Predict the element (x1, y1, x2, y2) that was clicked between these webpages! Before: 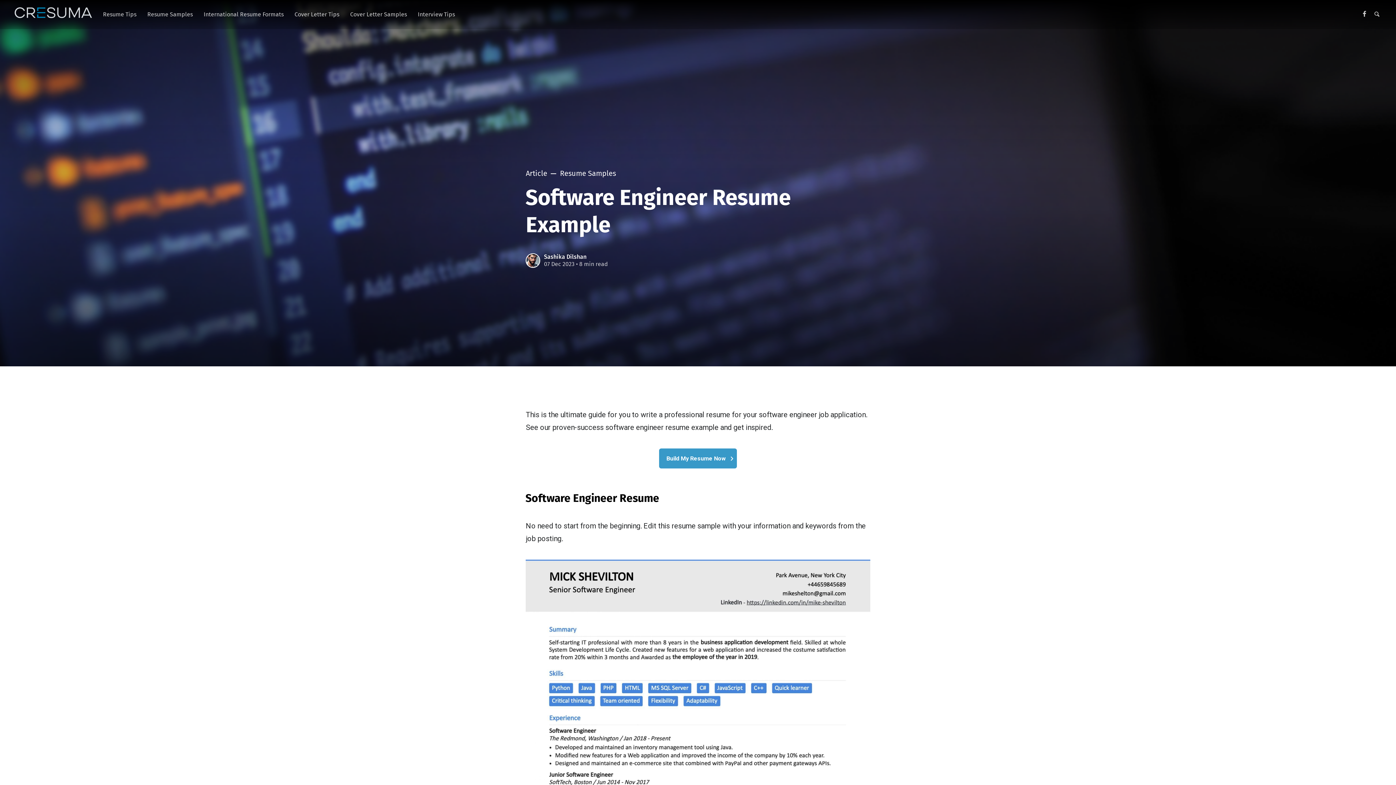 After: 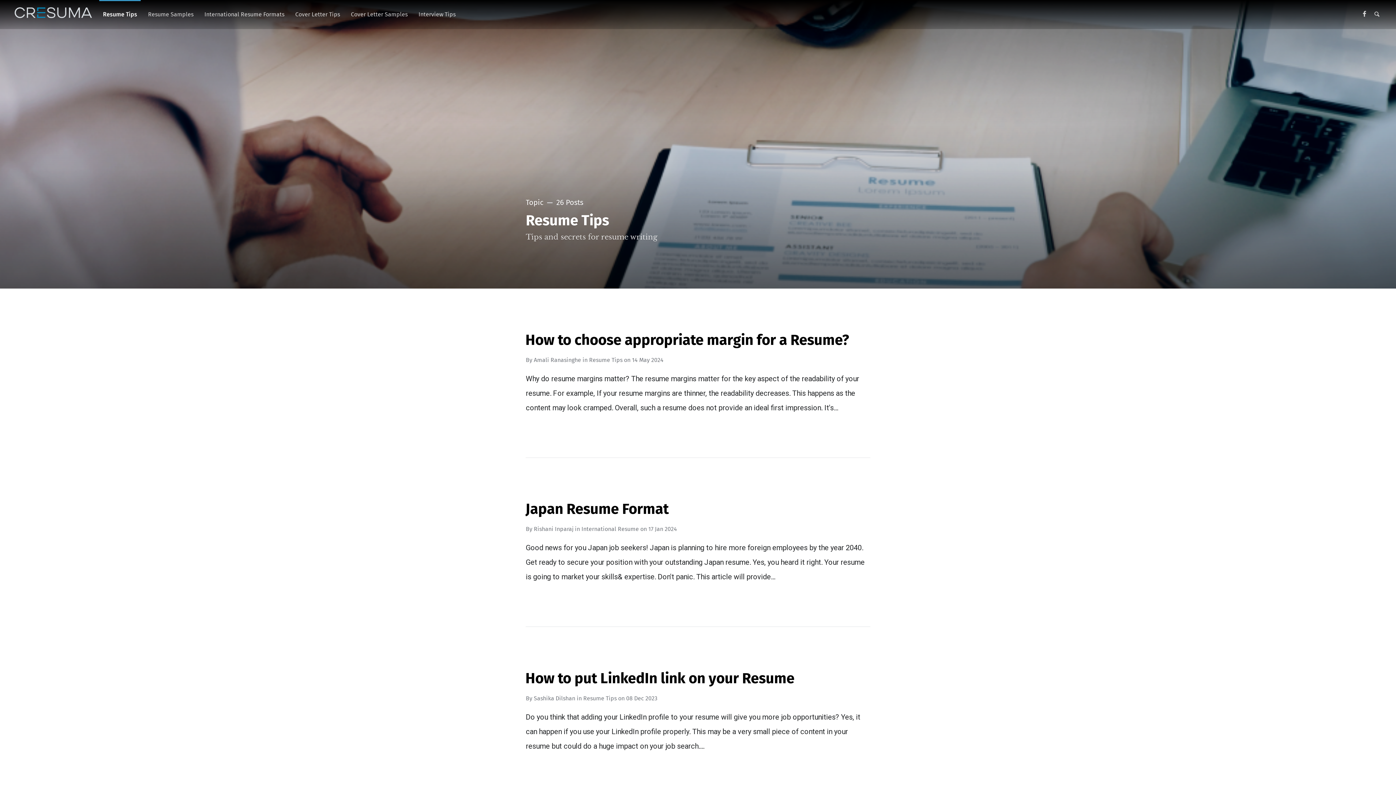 Action: label: Resume Tips bbox: (103, 7, 136, 21)